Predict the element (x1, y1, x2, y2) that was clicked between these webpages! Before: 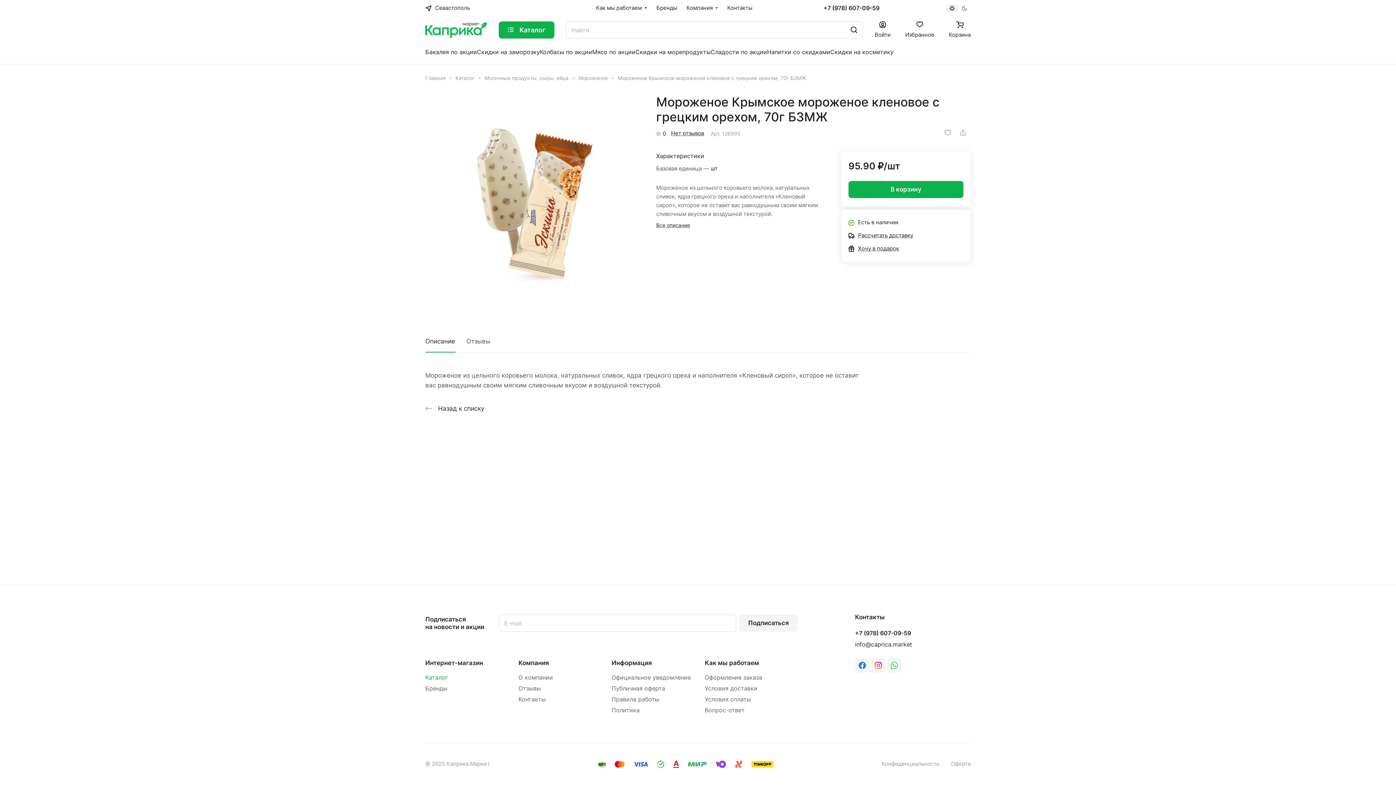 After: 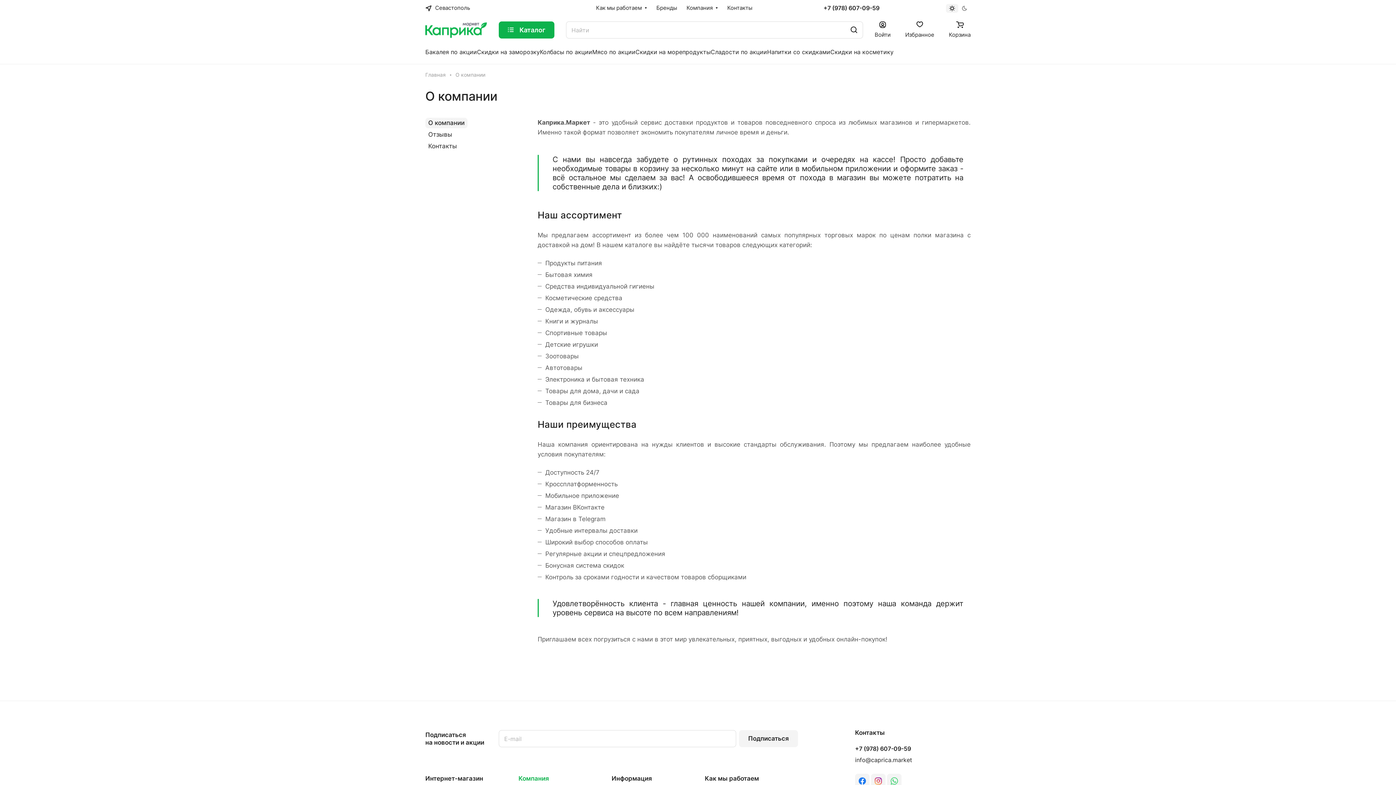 Action: bbox: (518, 659, 549, 666) label: Компания